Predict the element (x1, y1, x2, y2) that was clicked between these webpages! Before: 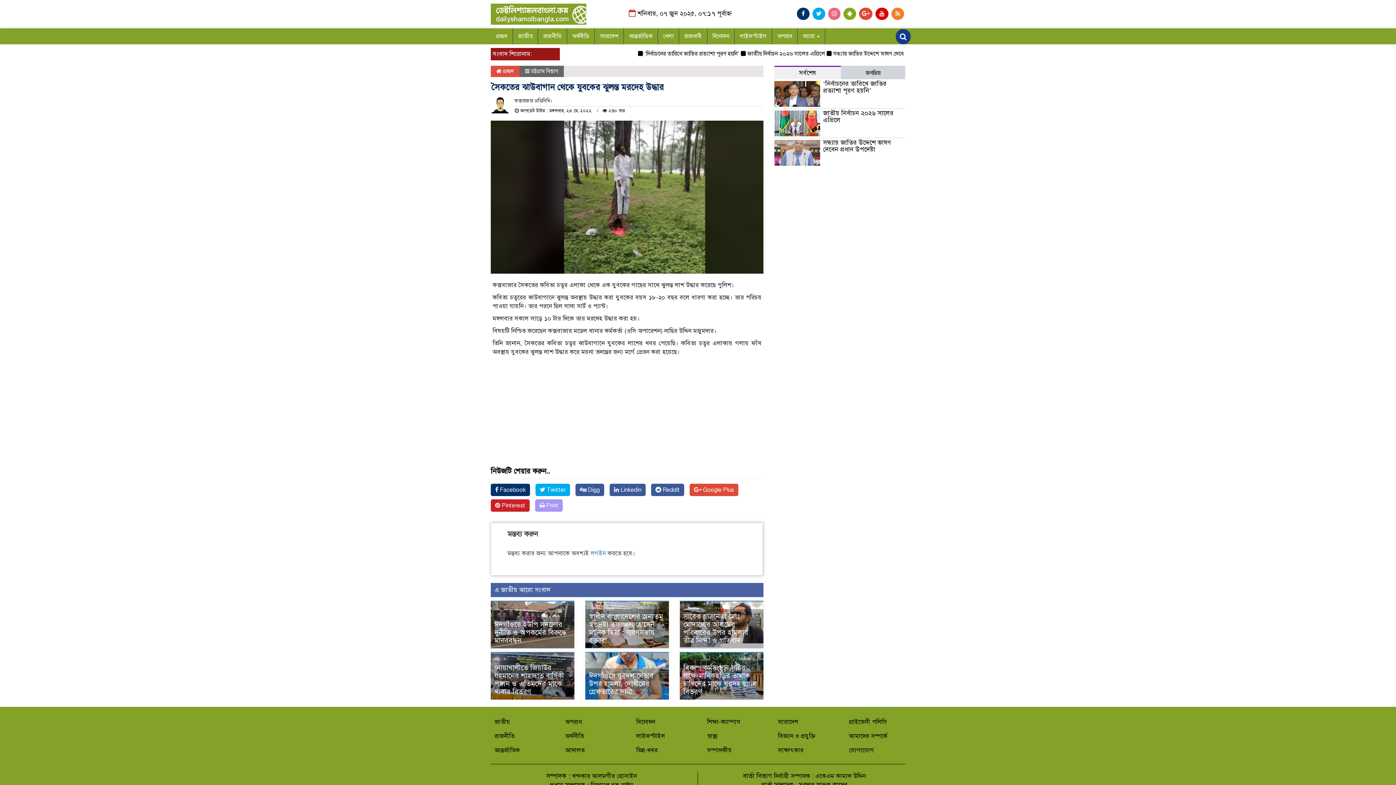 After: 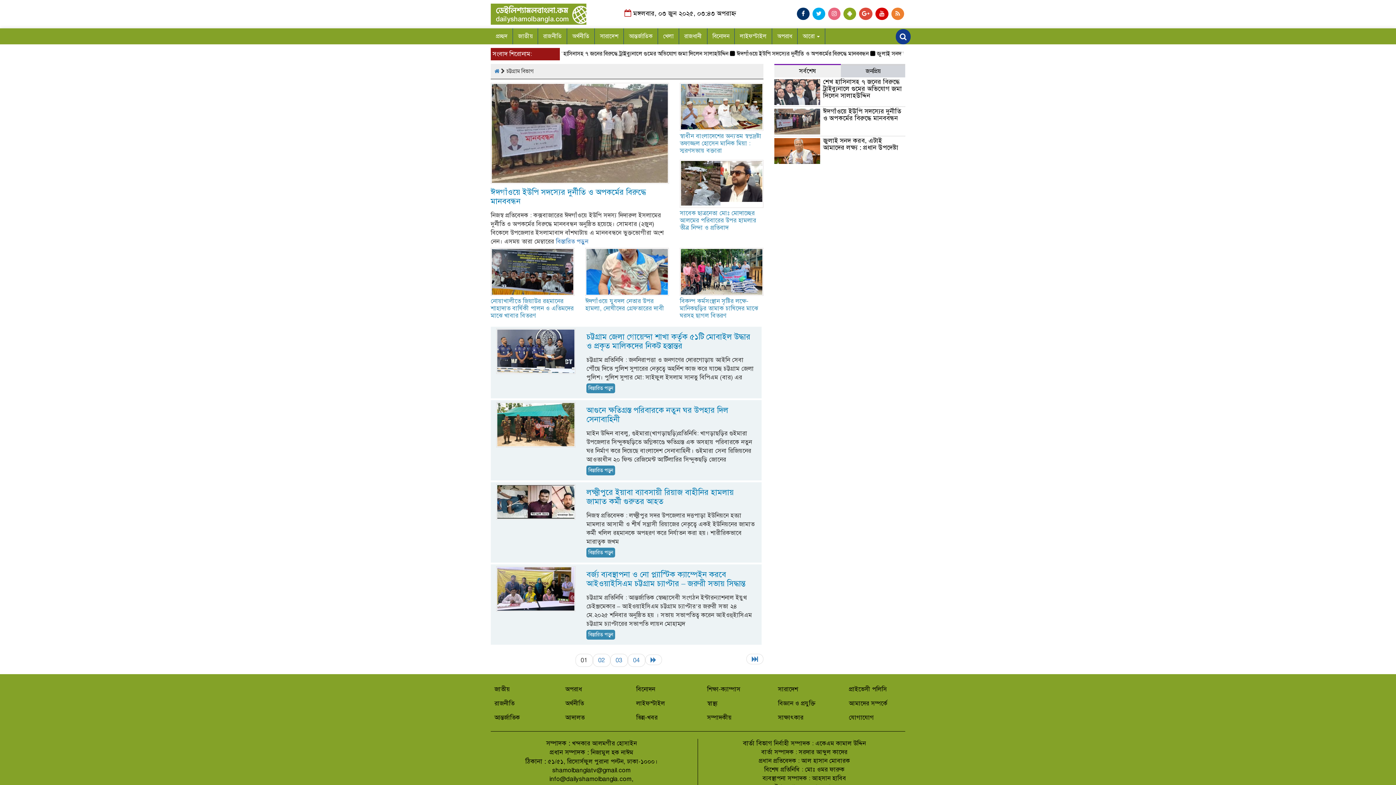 Action: bbox: (531, 68, 558, 74) label: চট্টগ্রাম বিভাগ